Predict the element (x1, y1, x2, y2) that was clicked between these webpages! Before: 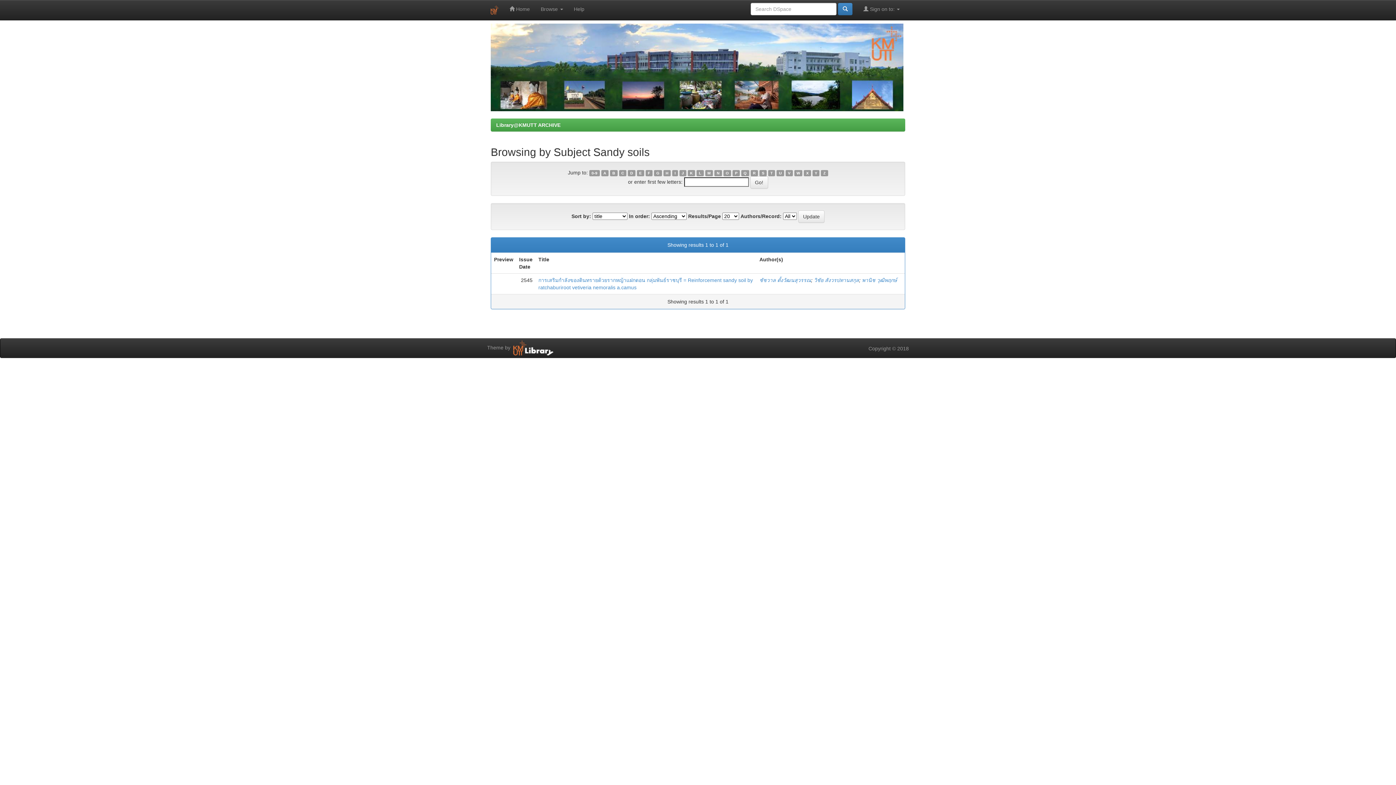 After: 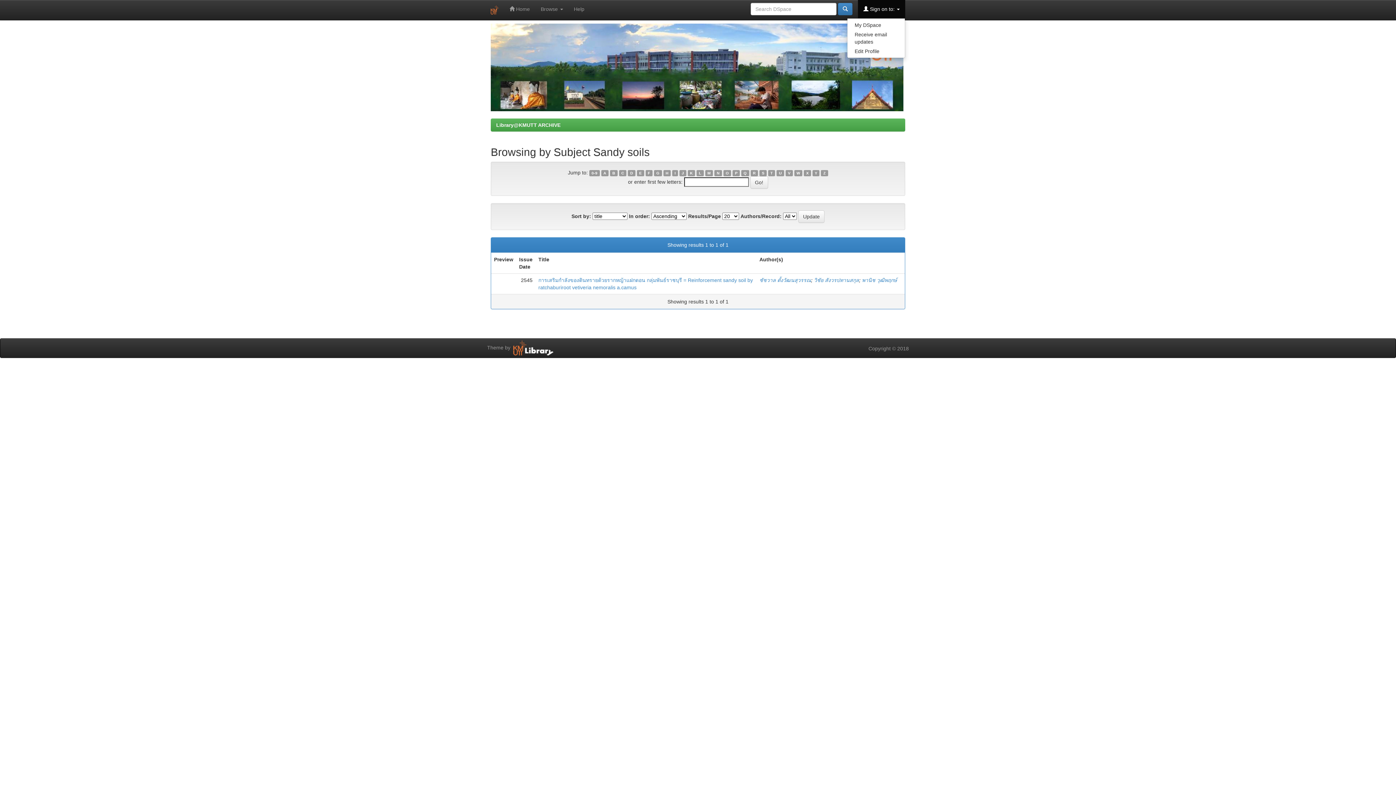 Action: bbox: (858, 0, 905, 18) label:  Sign on to: 